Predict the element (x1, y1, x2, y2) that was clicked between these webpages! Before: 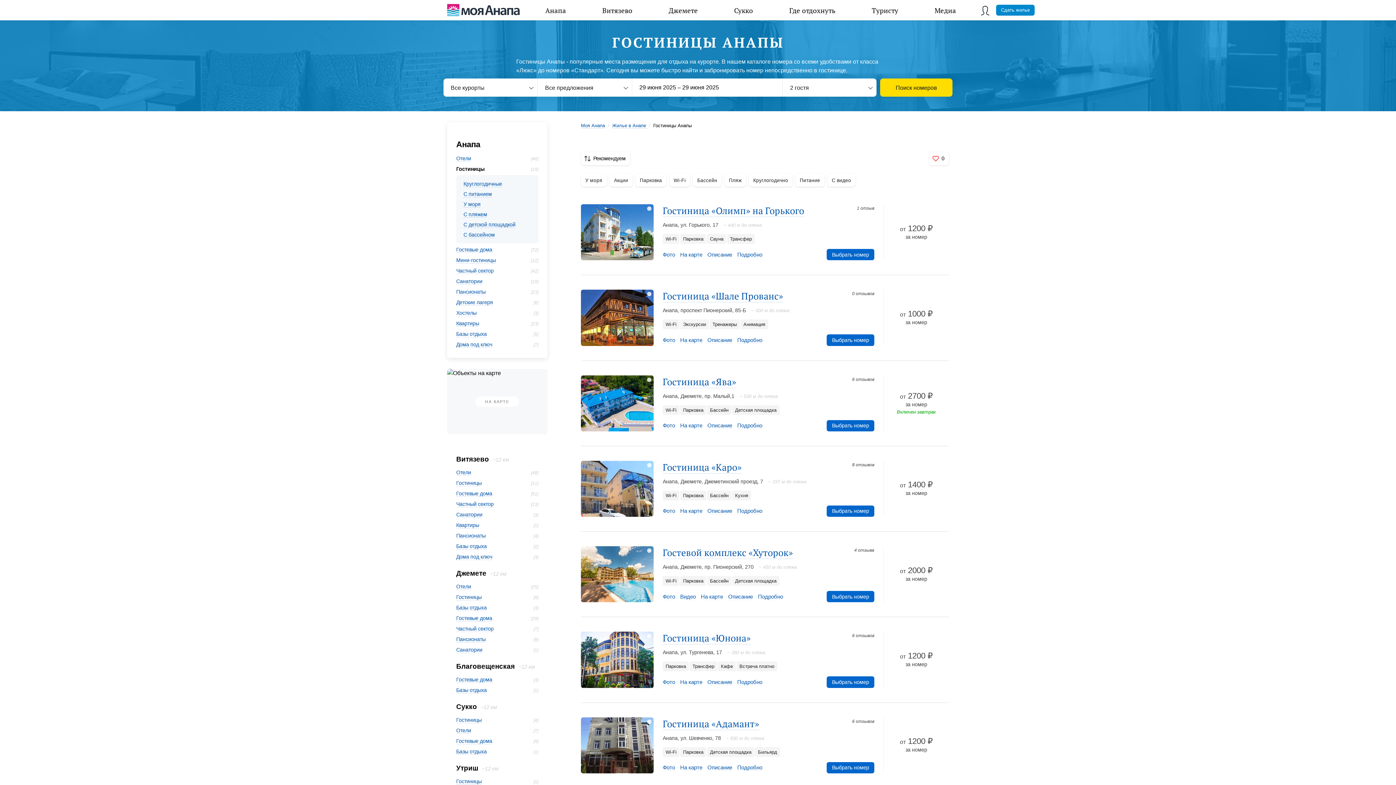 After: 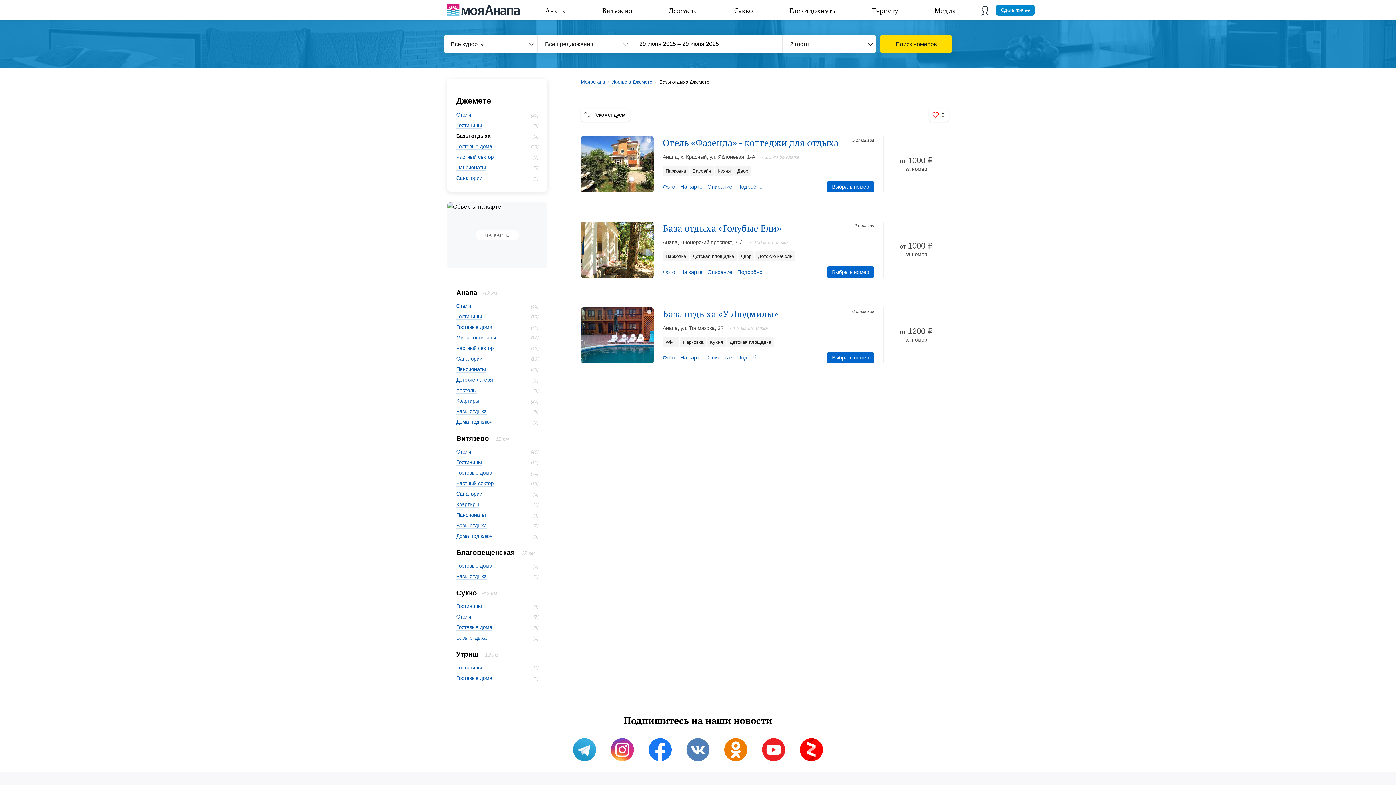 Action: label: Базы отдыха bbox: (456, 605, 486, 611)